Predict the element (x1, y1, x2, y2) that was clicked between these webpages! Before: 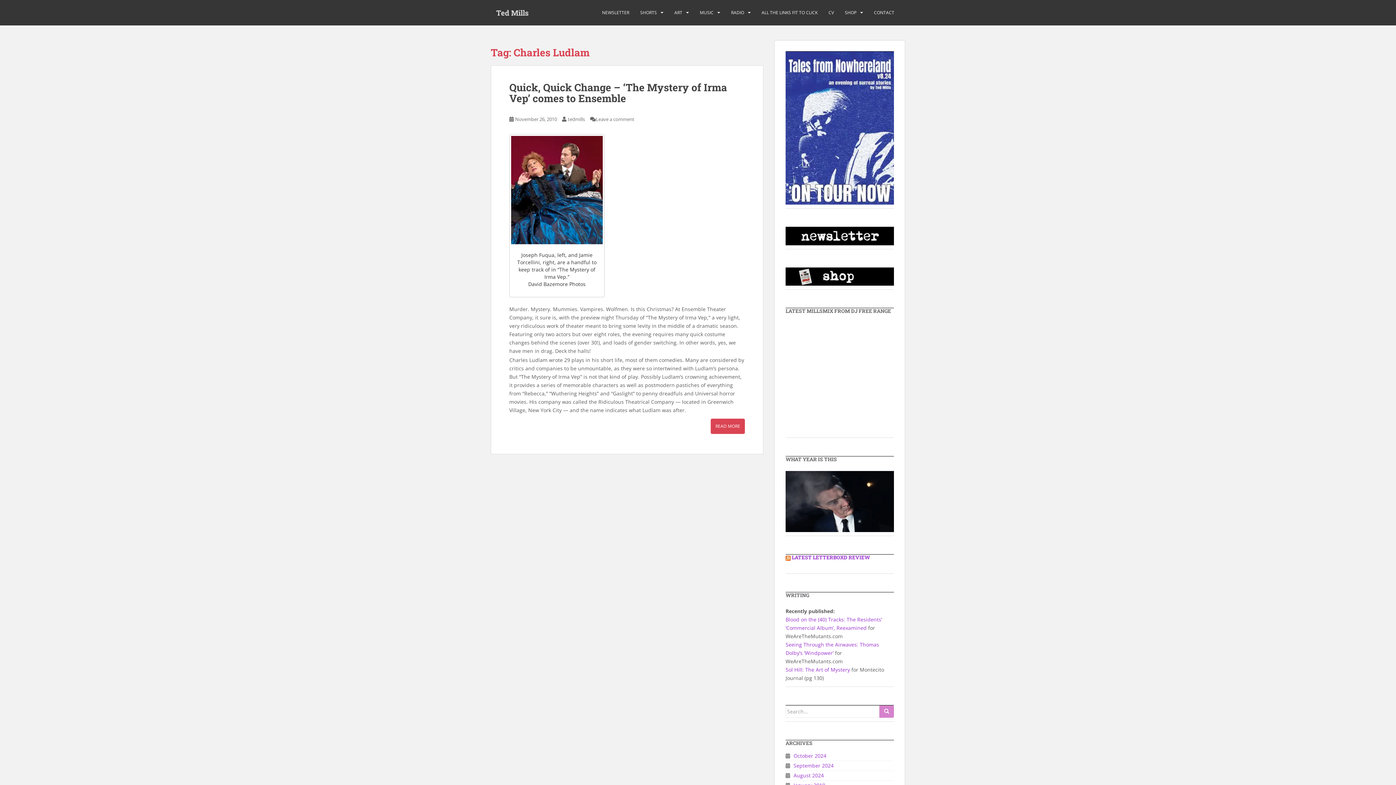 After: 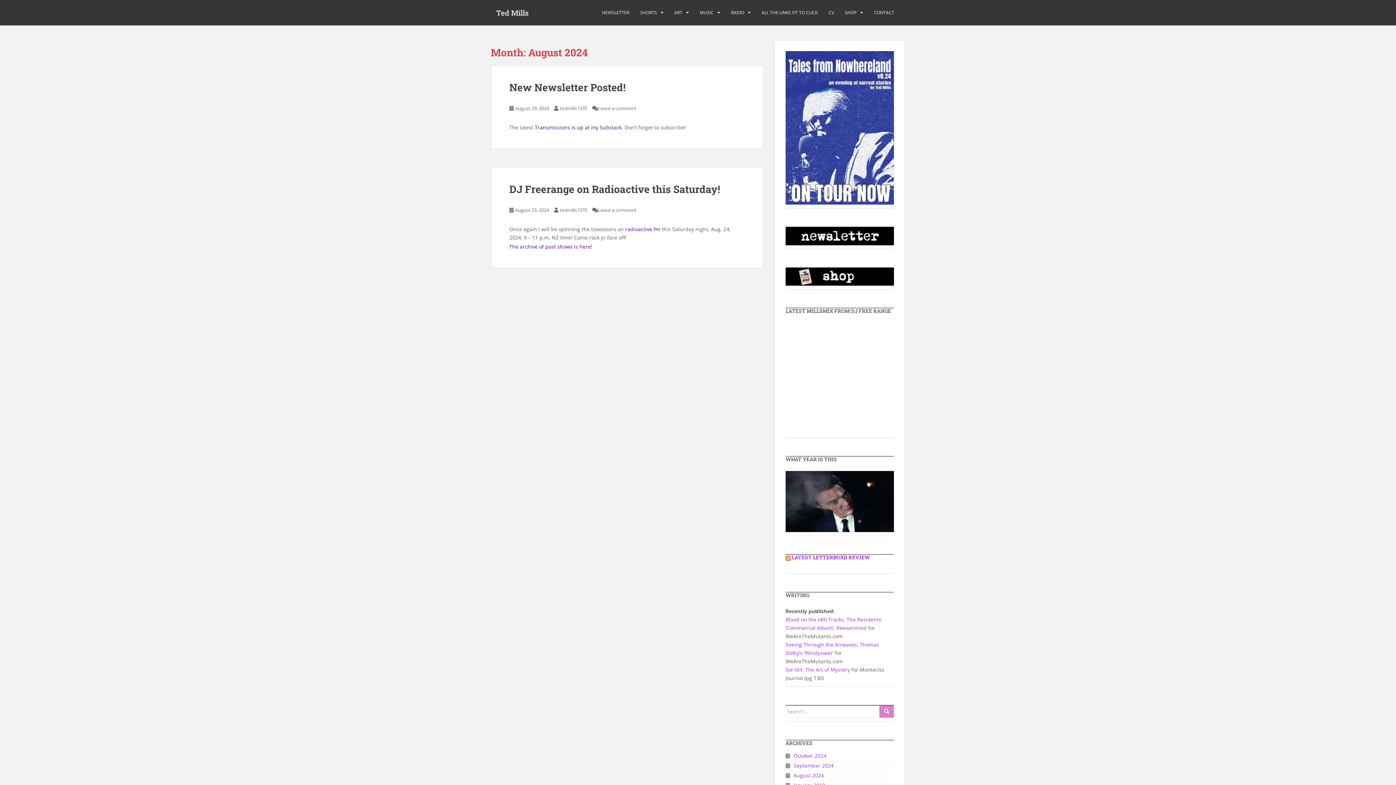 Action: bbox: (793, 772, 824, 779) label: August 2024